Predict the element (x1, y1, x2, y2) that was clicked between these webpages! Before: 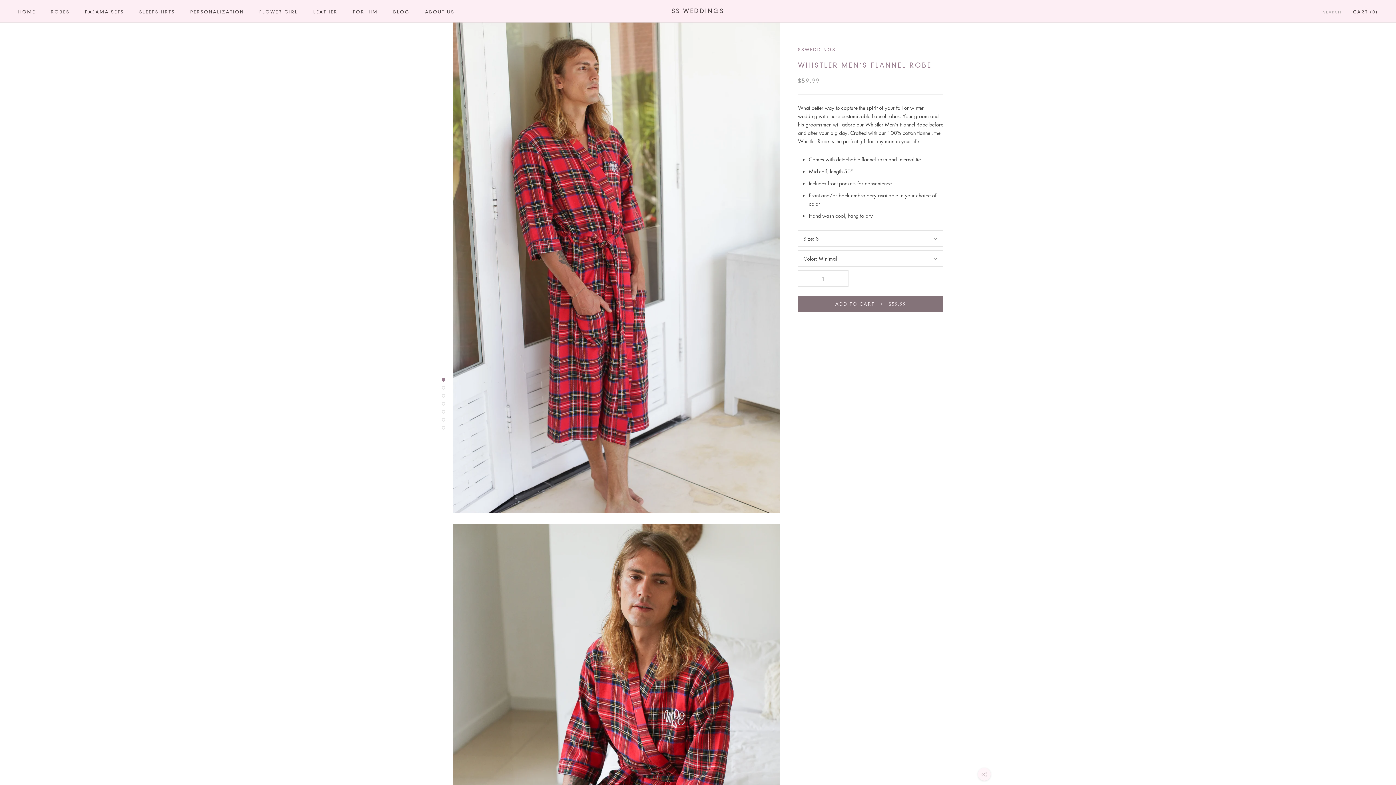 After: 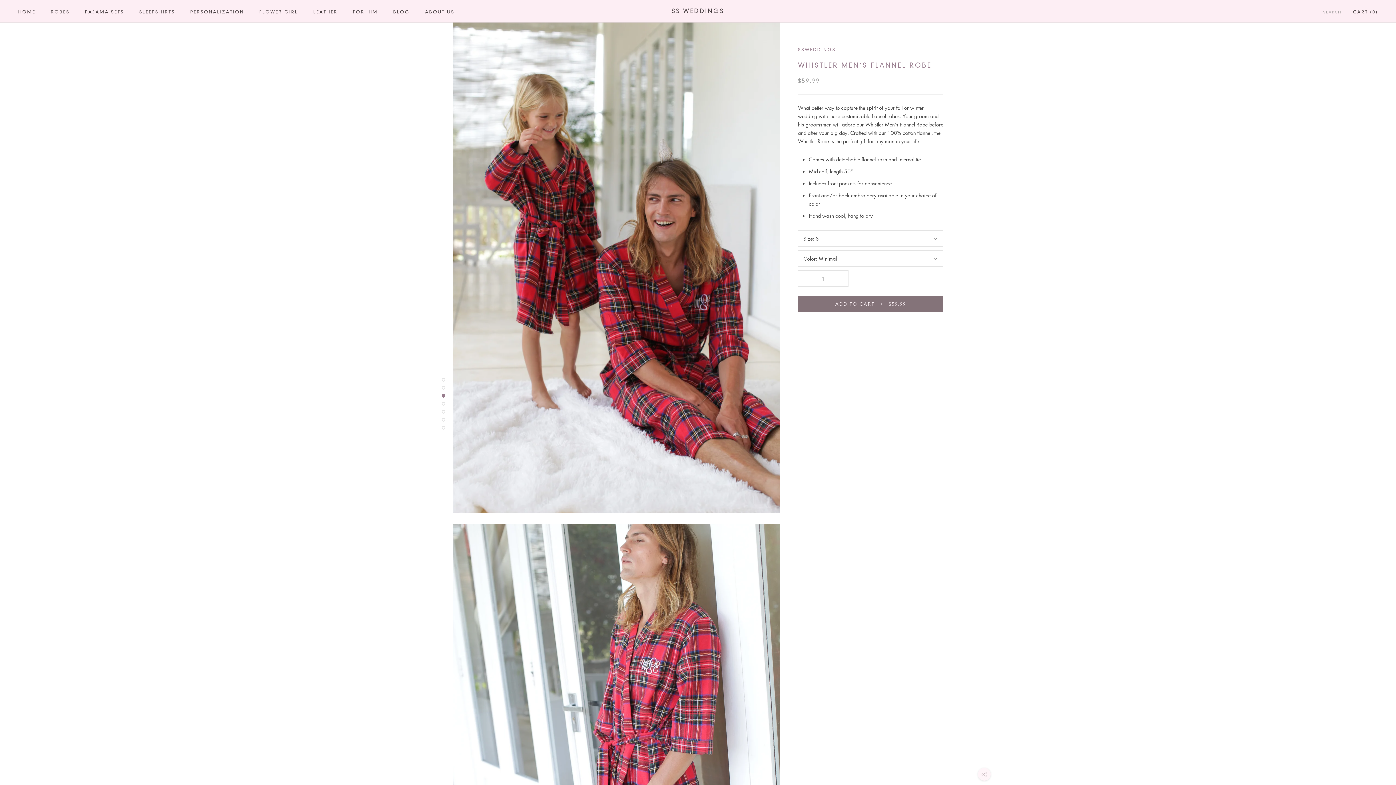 Action: bbox: (441, 394, 445, 397)